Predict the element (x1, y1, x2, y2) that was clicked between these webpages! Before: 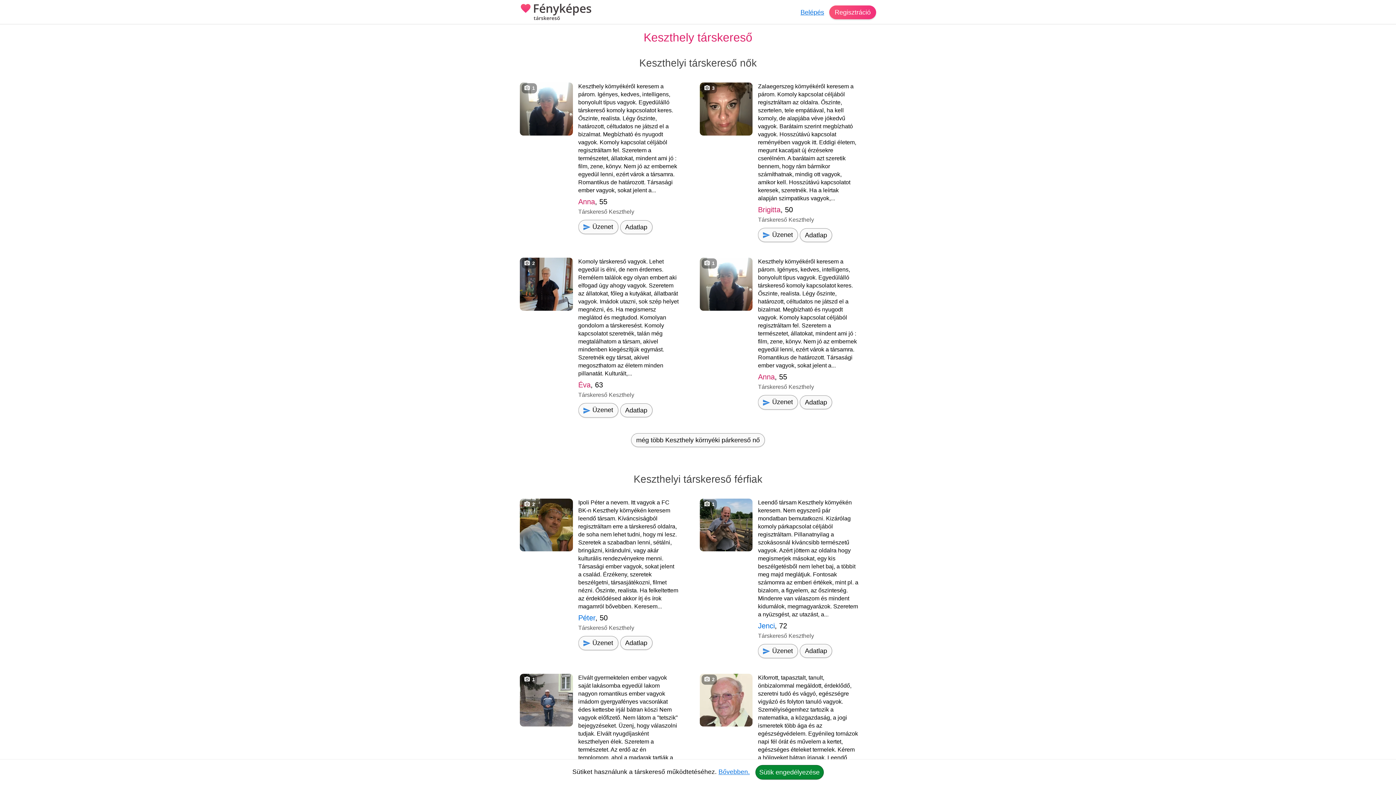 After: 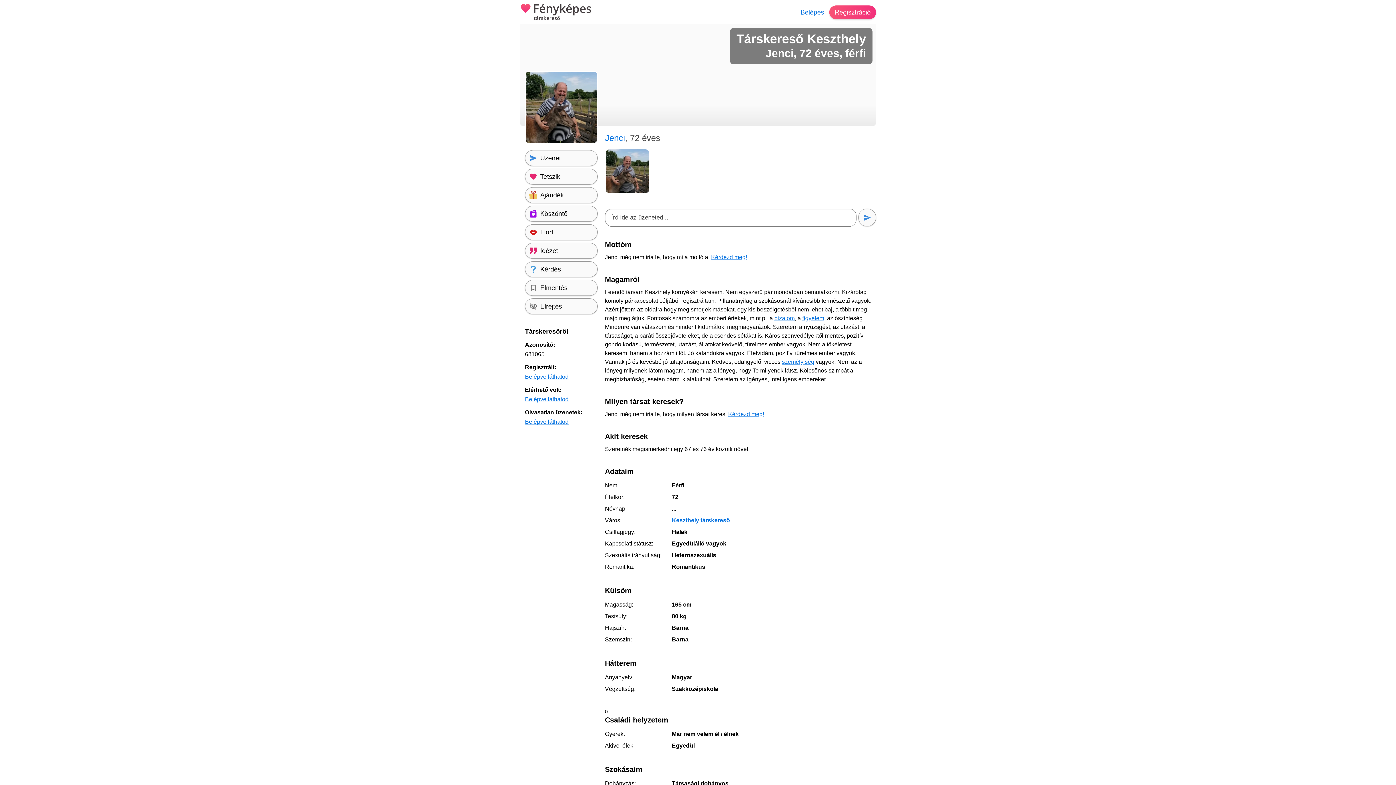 Action: bbox: (758, 622, 774, 630) label: Jenci